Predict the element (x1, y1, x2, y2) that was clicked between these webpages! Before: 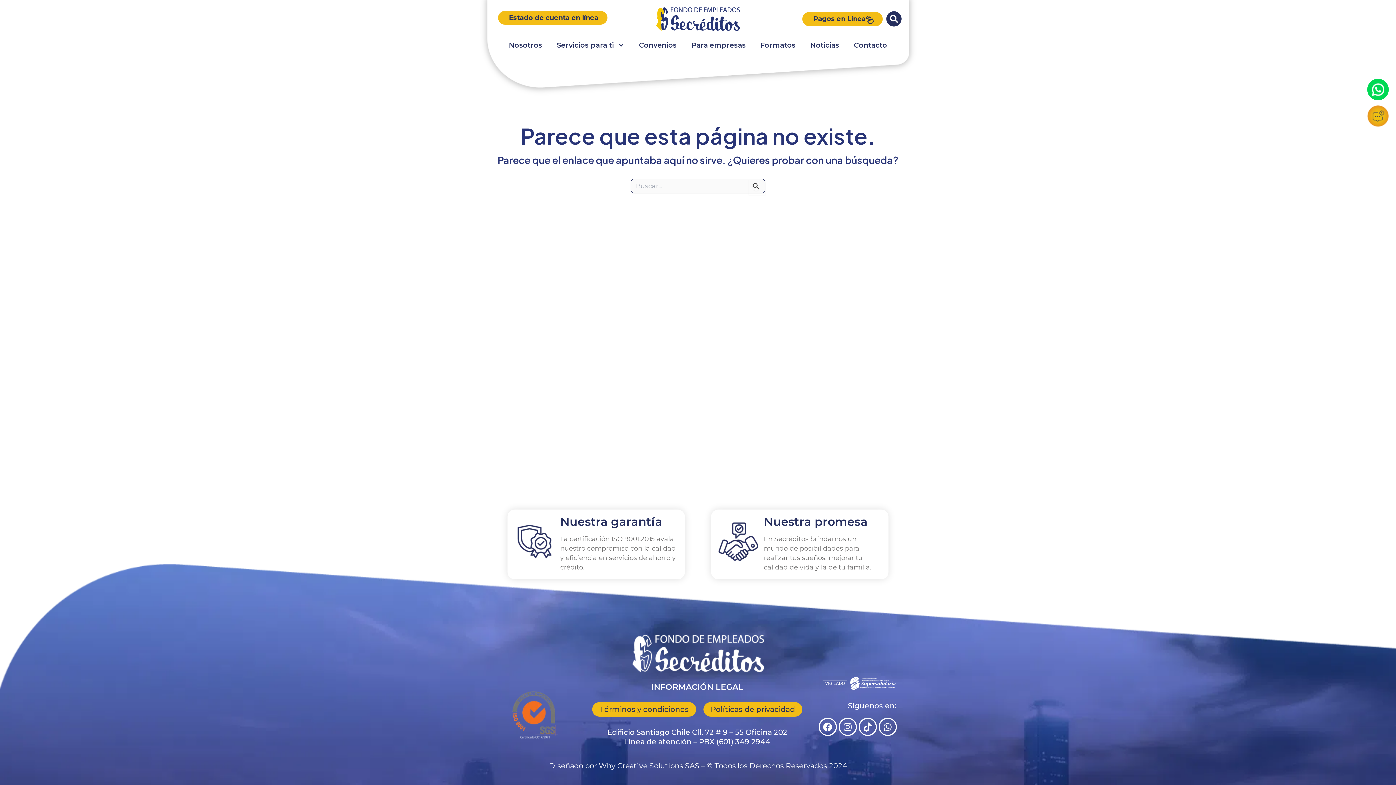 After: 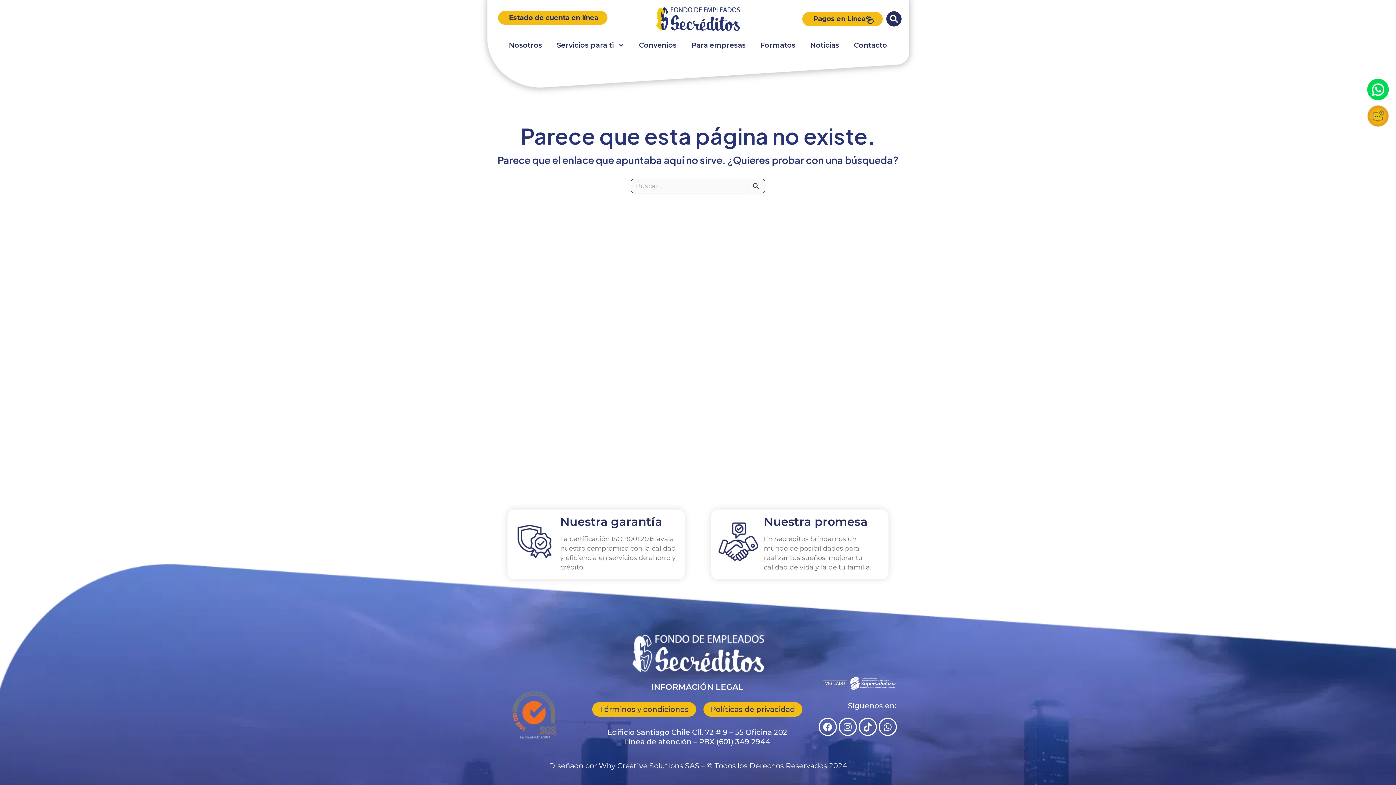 Action: bbox: (1372, 83, 1384, 96)